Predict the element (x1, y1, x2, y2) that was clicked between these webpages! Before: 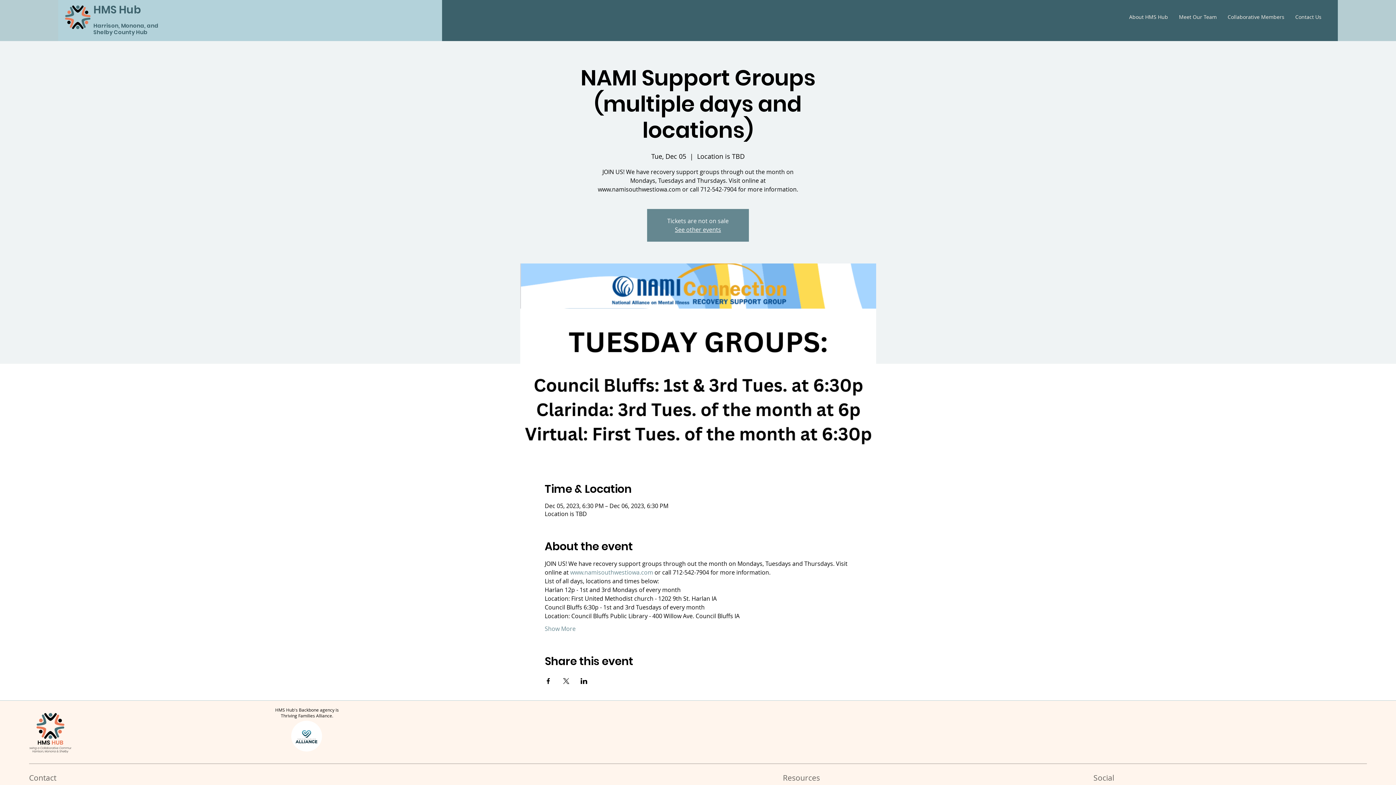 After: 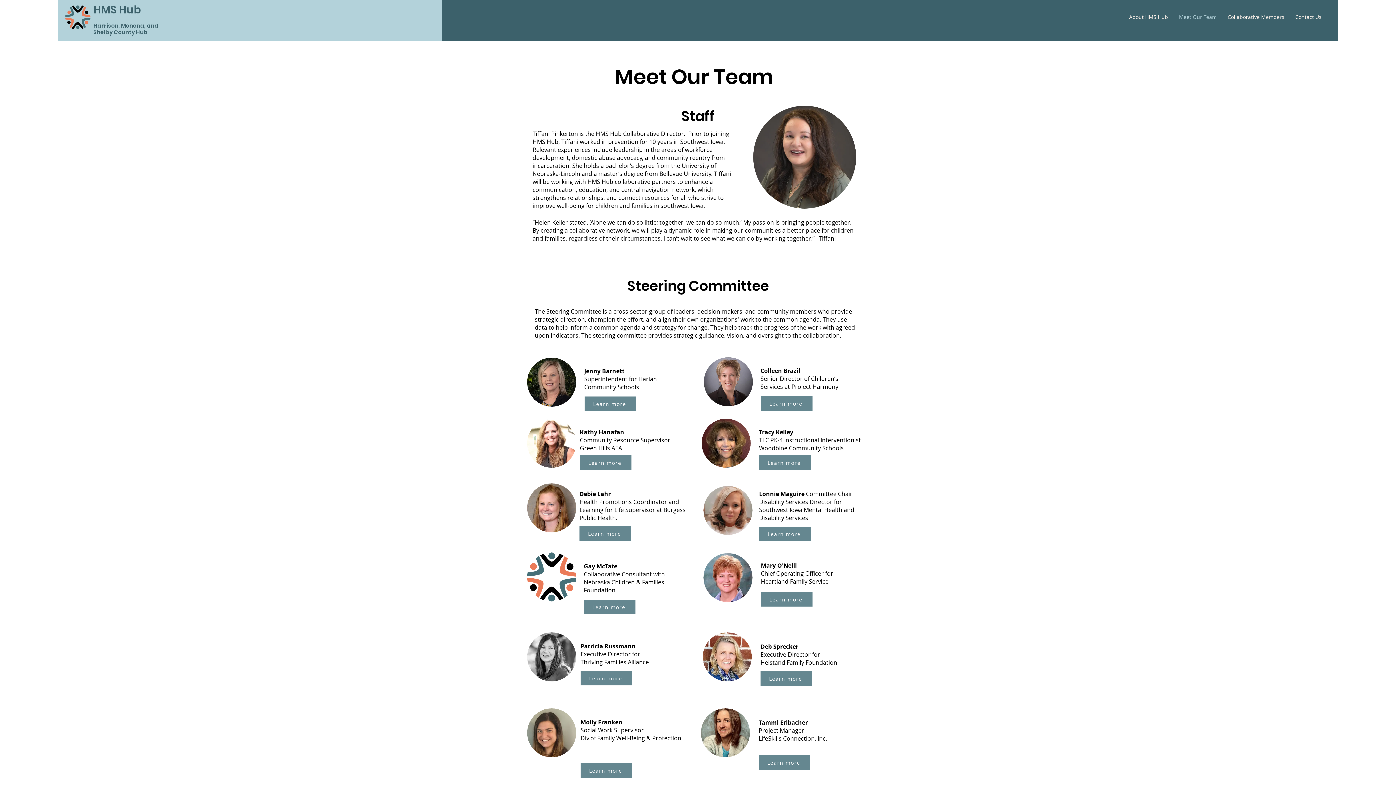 Action: label: About HMS Hub bbox: (1124, 8, 1173, 26)